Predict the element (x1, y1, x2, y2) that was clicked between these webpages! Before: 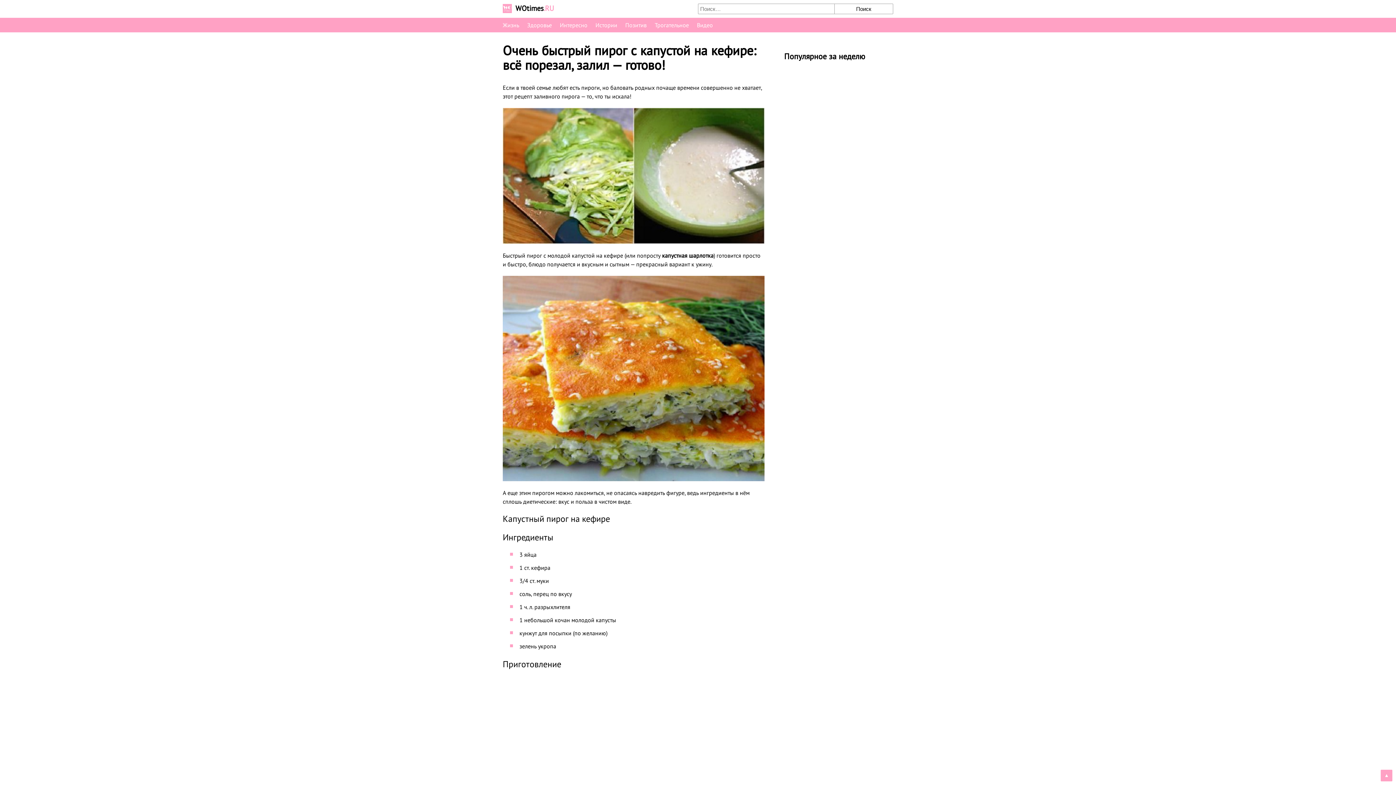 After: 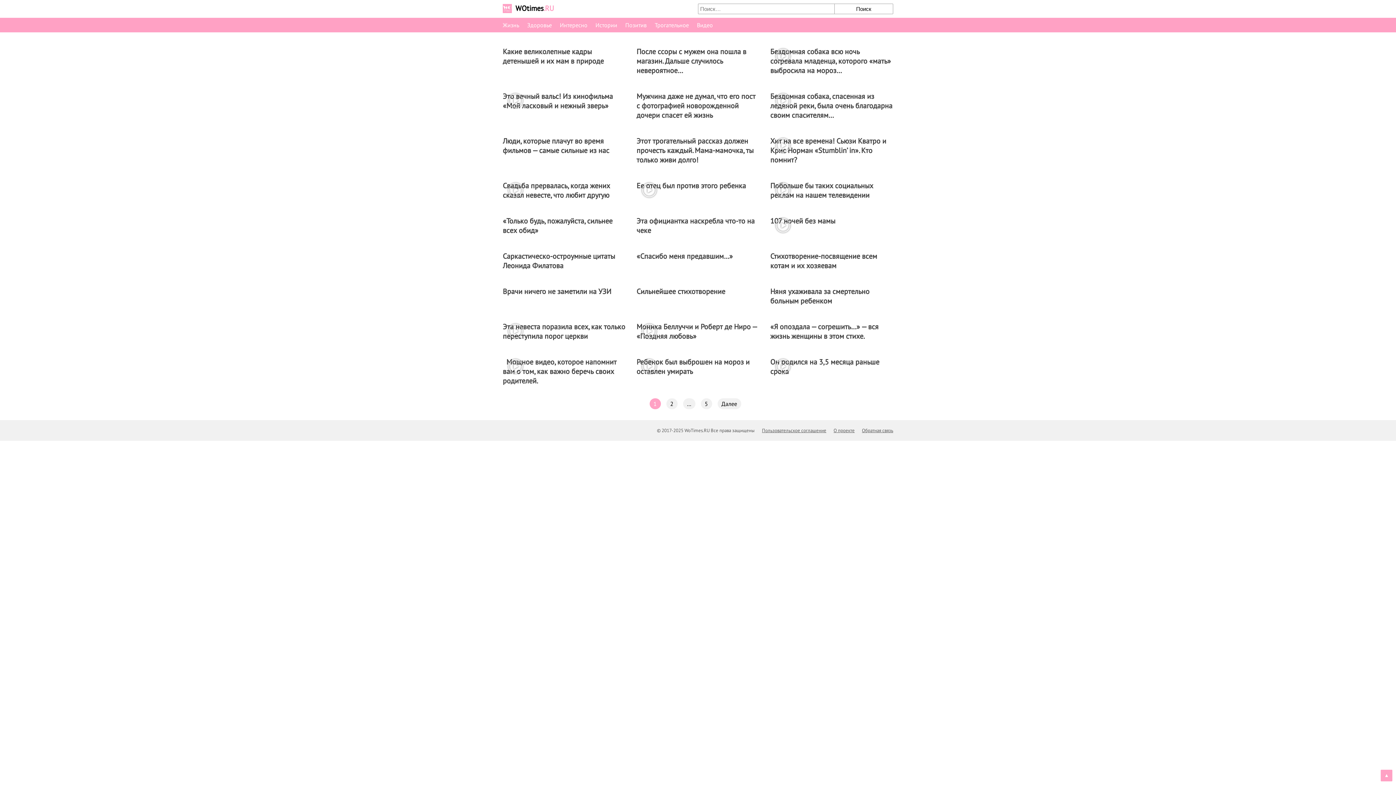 Action: label: Трогательное bbox: (654, 21, 689, 28)